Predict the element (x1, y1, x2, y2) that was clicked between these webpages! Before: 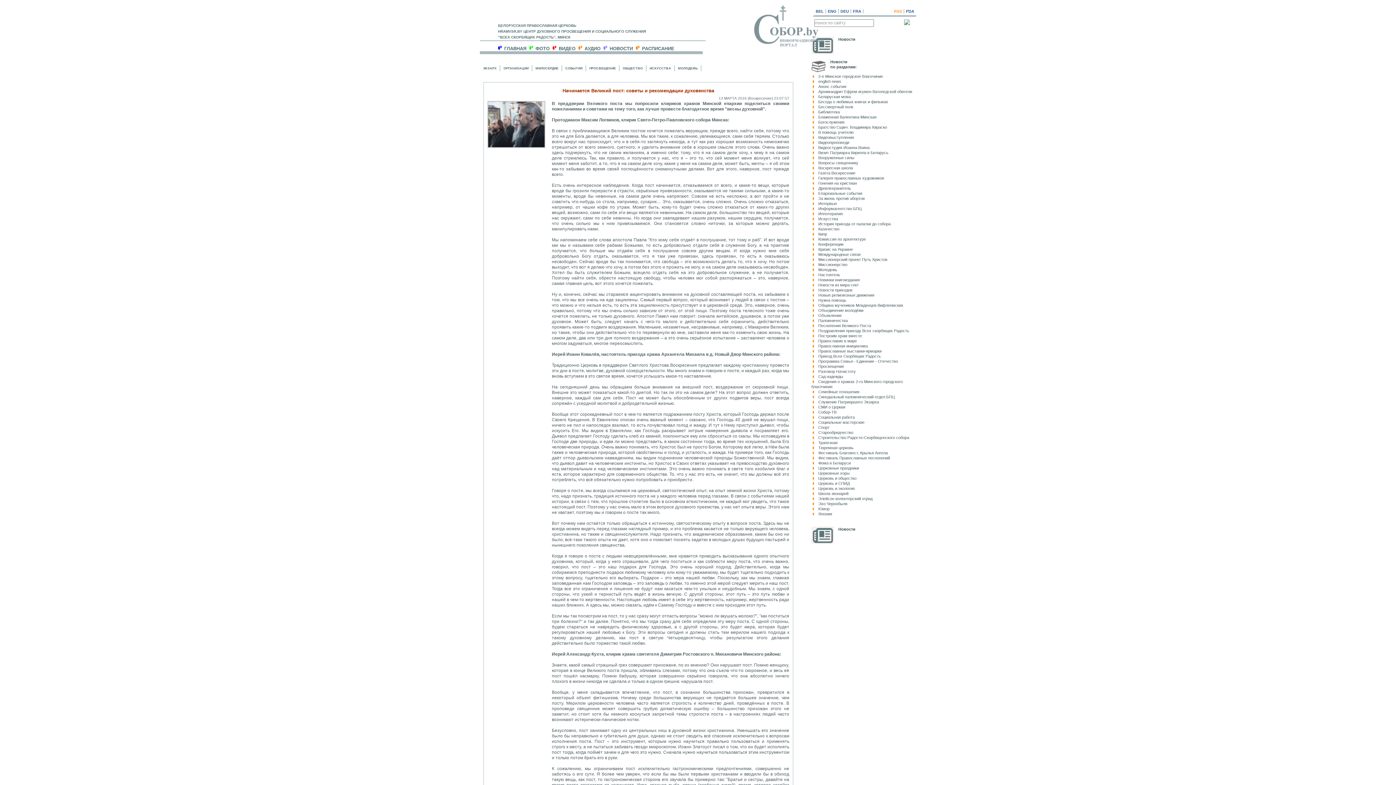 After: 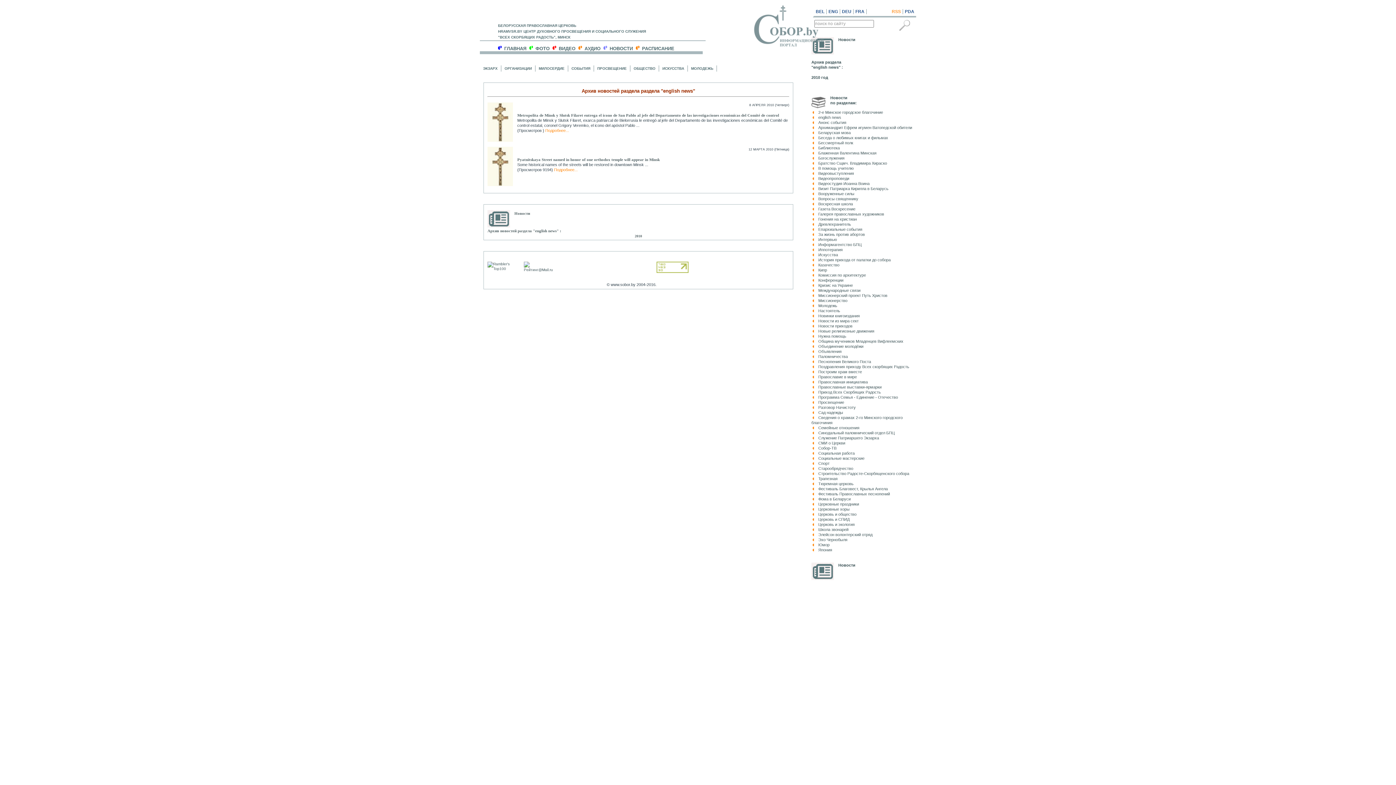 Action: bbox: (818, 79, 841, 83) label: english news